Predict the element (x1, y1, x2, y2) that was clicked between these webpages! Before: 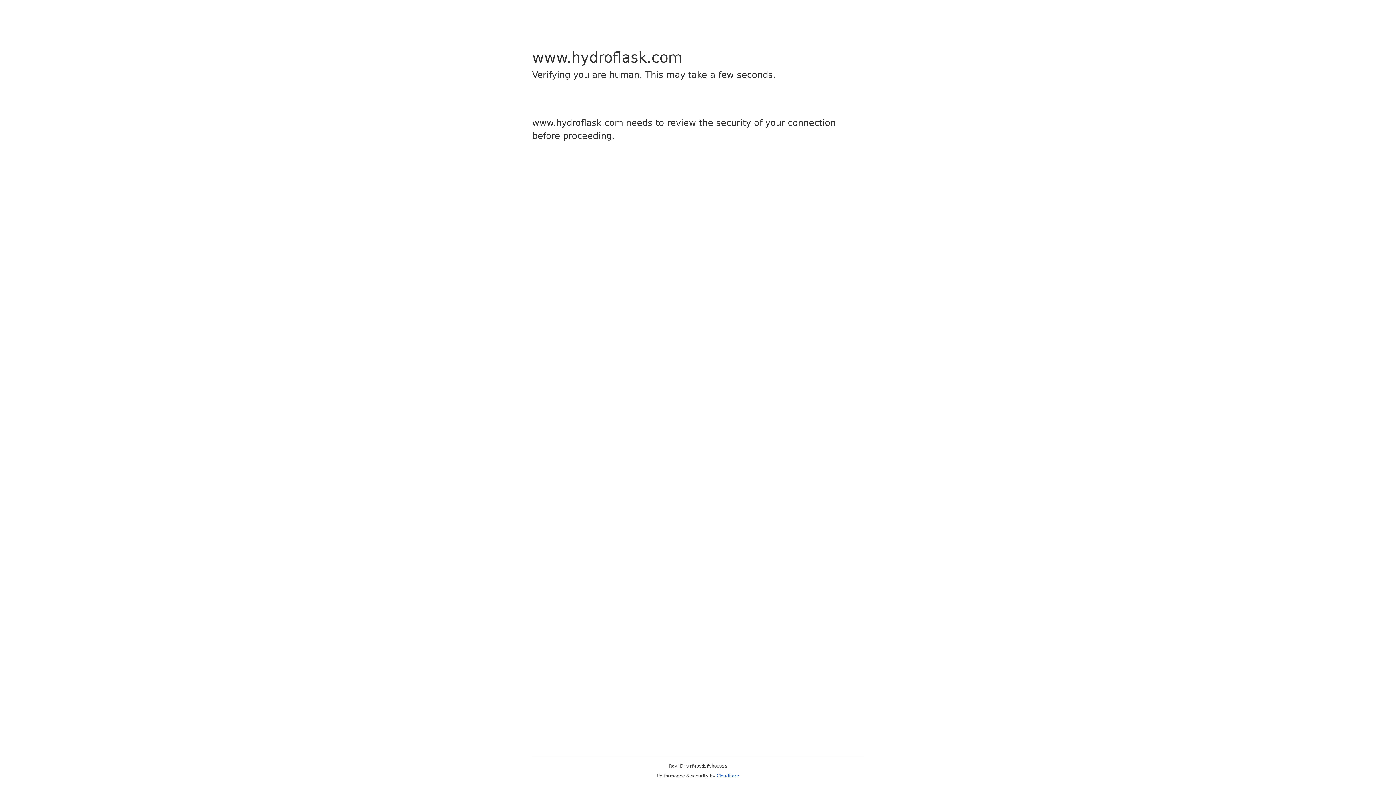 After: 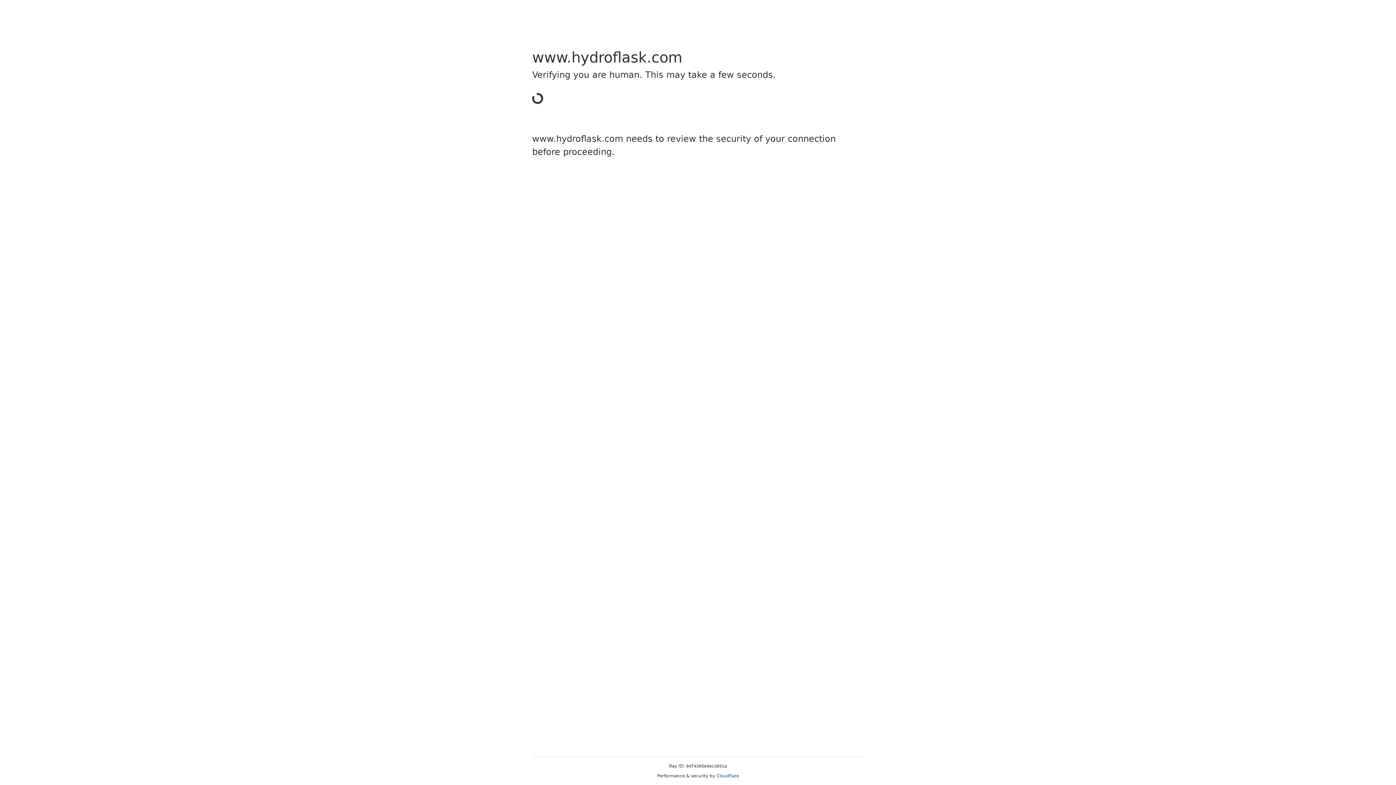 Action: bbox: (716, 773, 739, 778) label: Cloudflare